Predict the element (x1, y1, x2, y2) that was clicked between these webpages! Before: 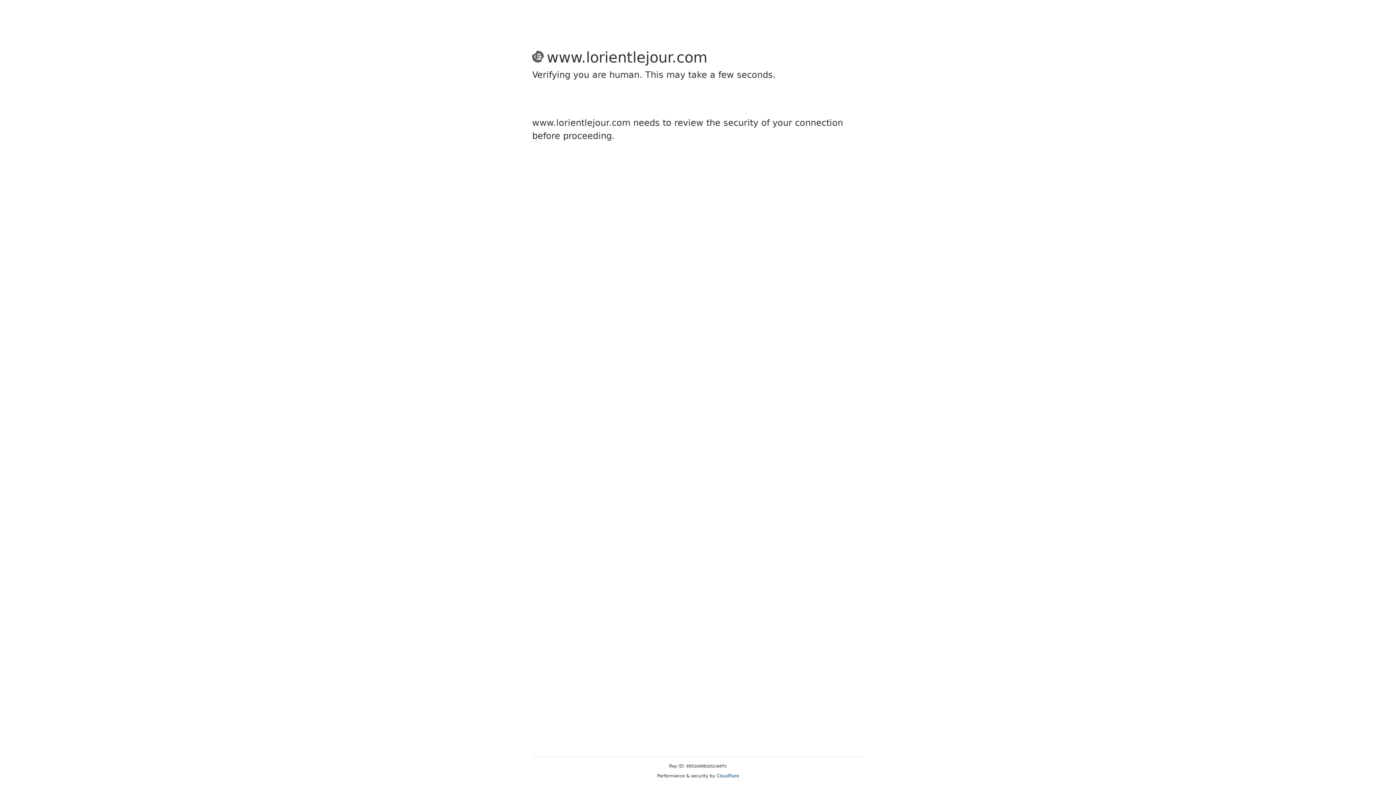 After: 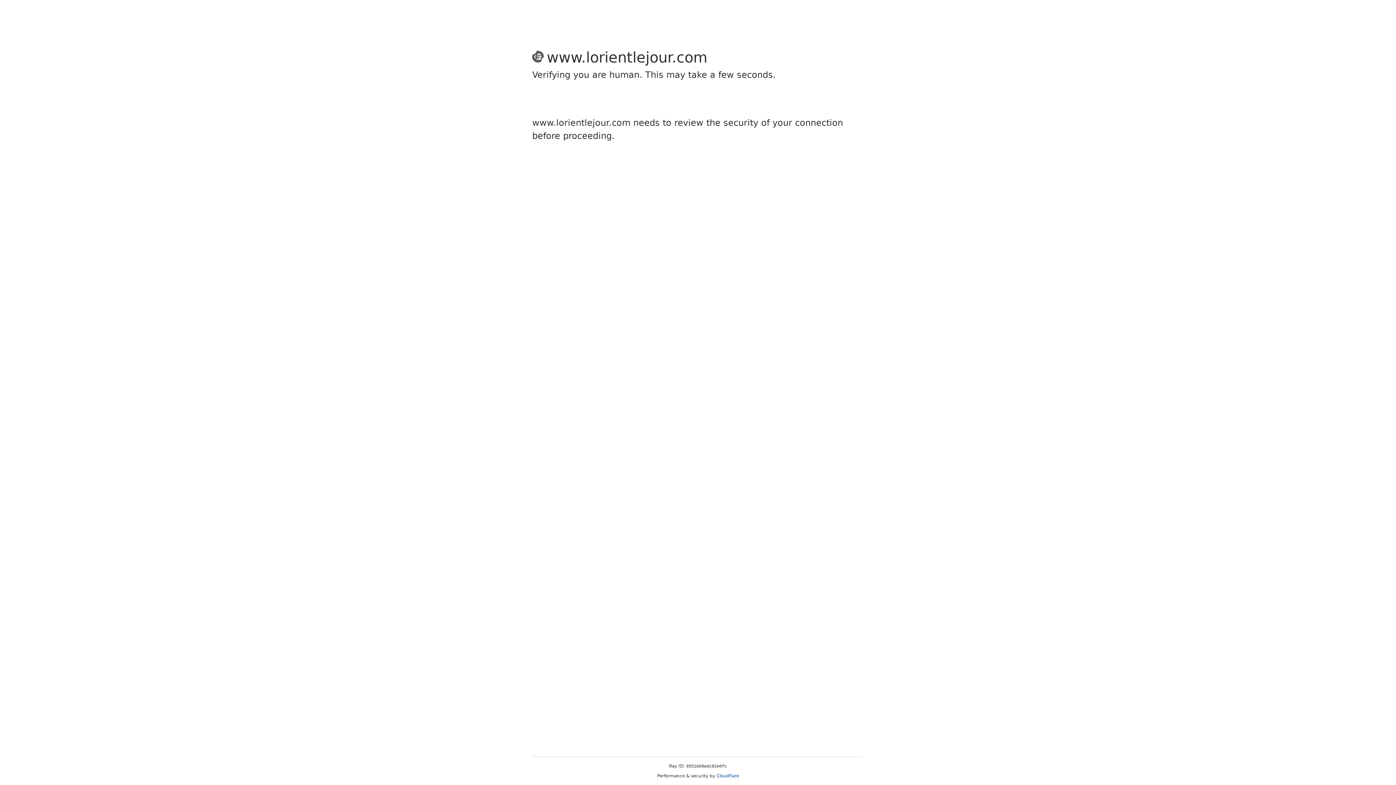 Action: bbox: (716, 773, 739, 778) label: Cloudflare